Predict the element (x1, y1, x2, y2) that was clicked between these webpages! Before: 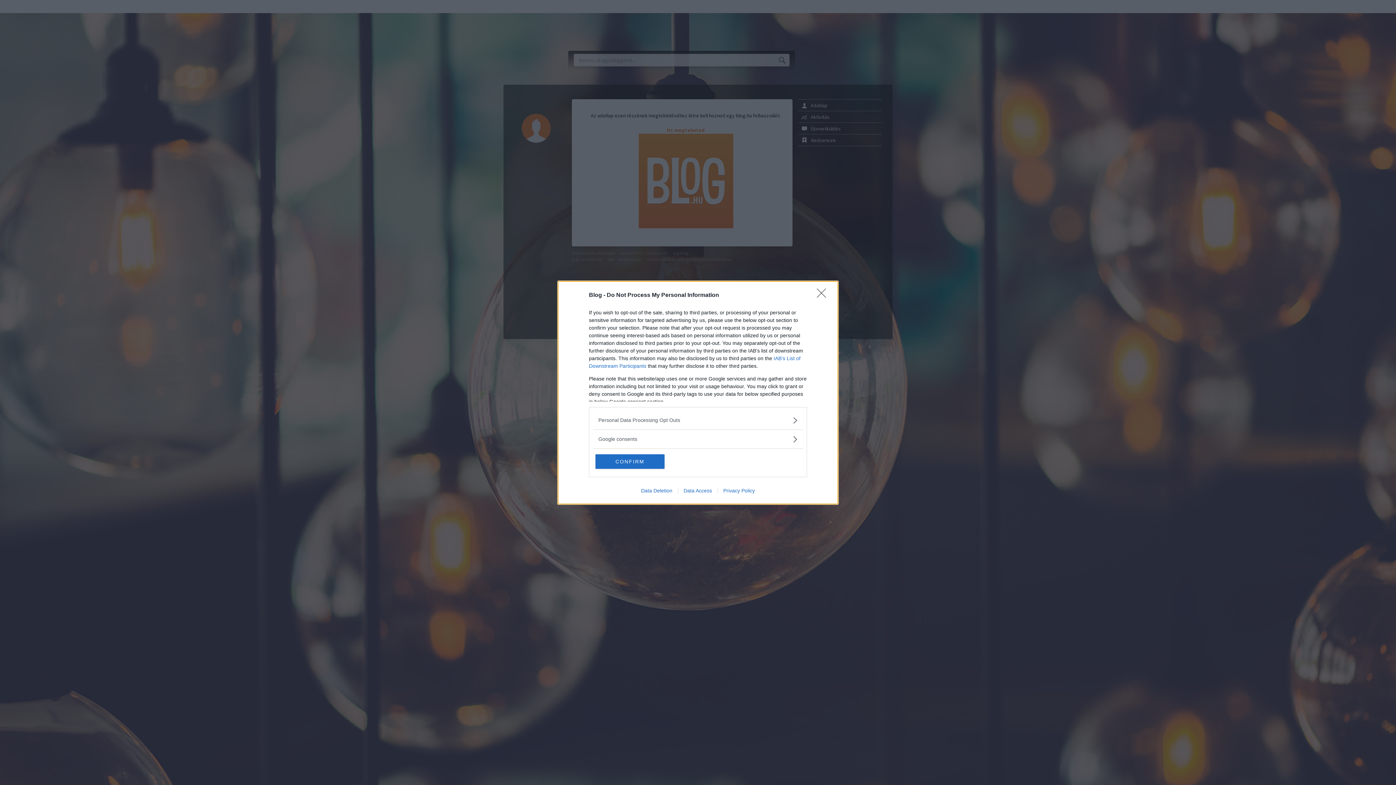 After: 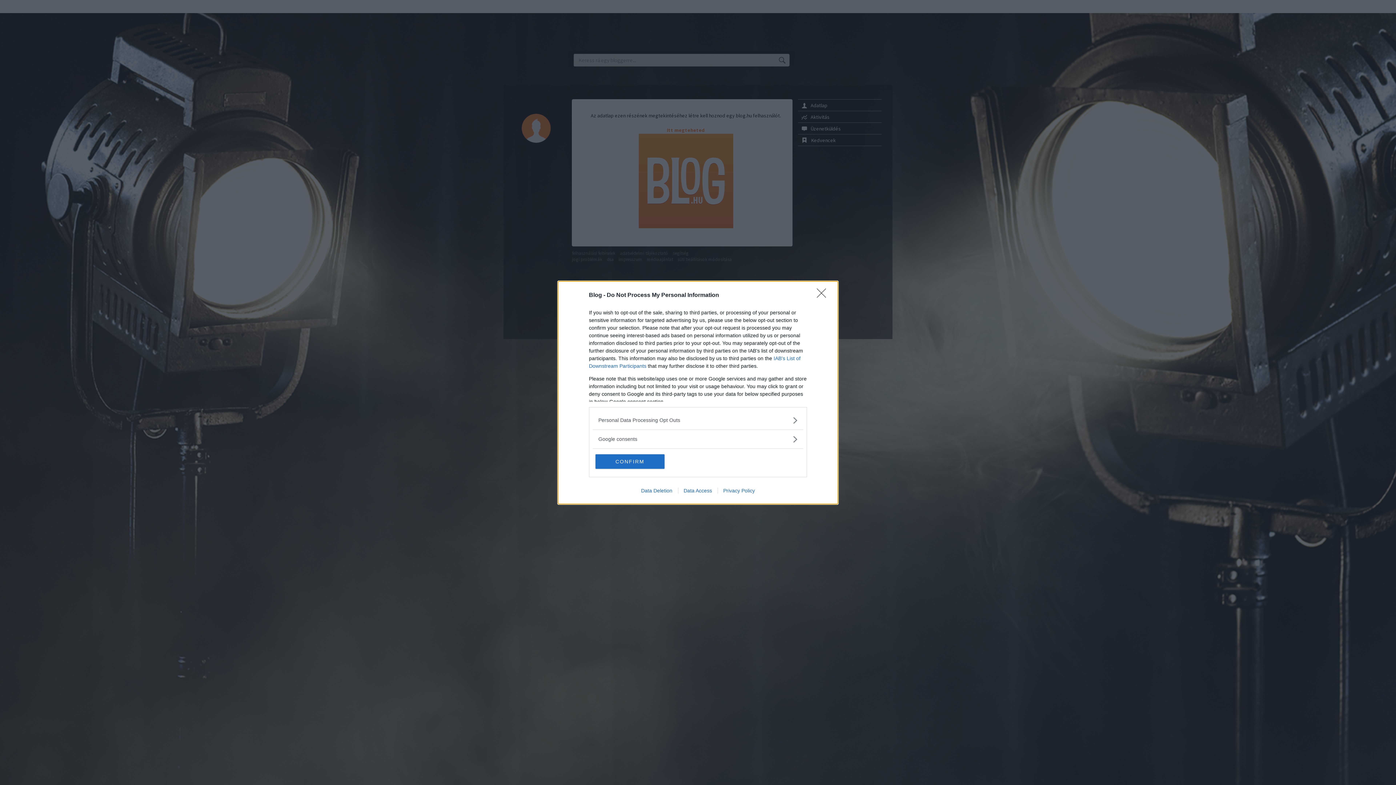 Action: bbox: (717, 487, 760, 493) label: Privacy Policy